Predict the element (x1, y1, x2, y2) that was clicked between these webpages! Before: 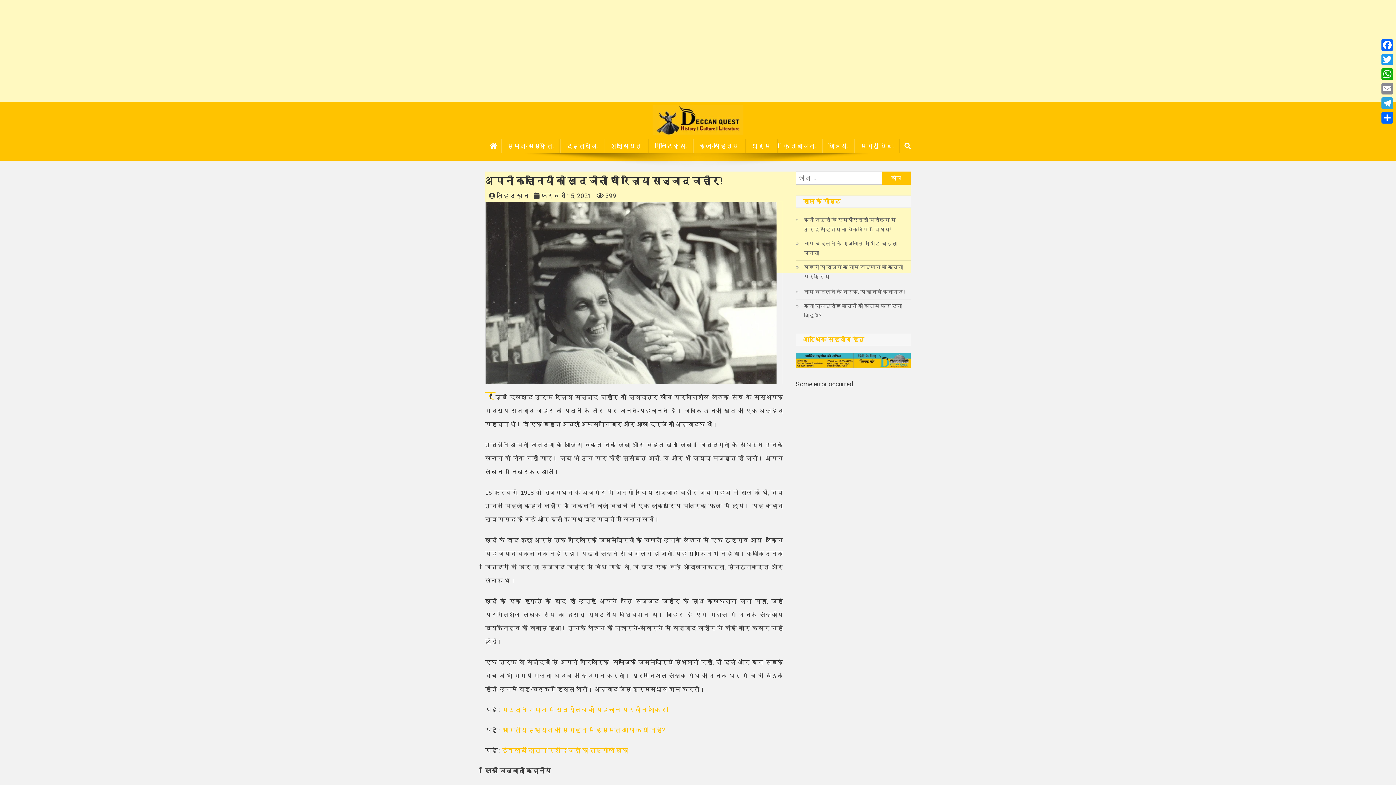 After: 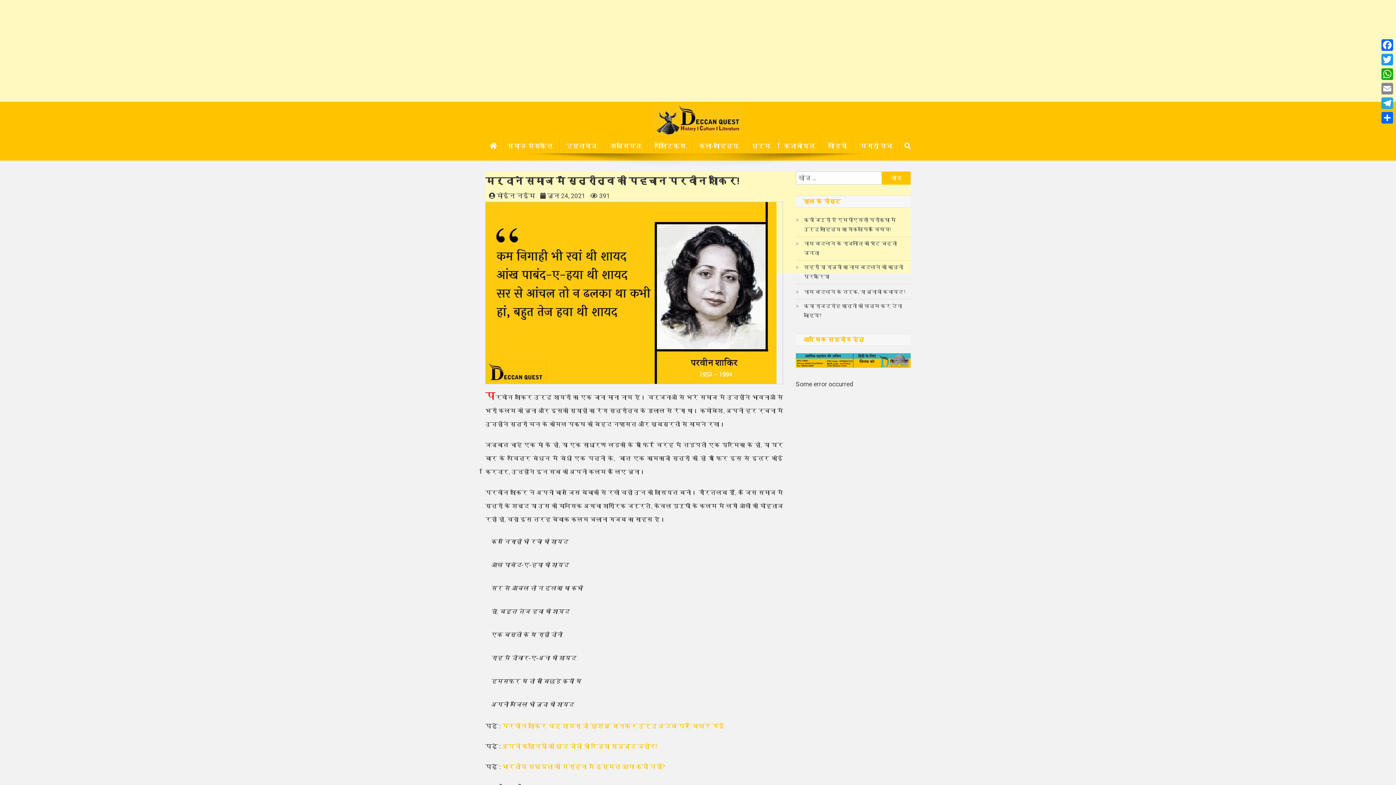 Action: bbox: (502, 706, 668, 713) label: मर्दाने समाज में स्त्रीत्व की पहचान परवीन शाकिर!